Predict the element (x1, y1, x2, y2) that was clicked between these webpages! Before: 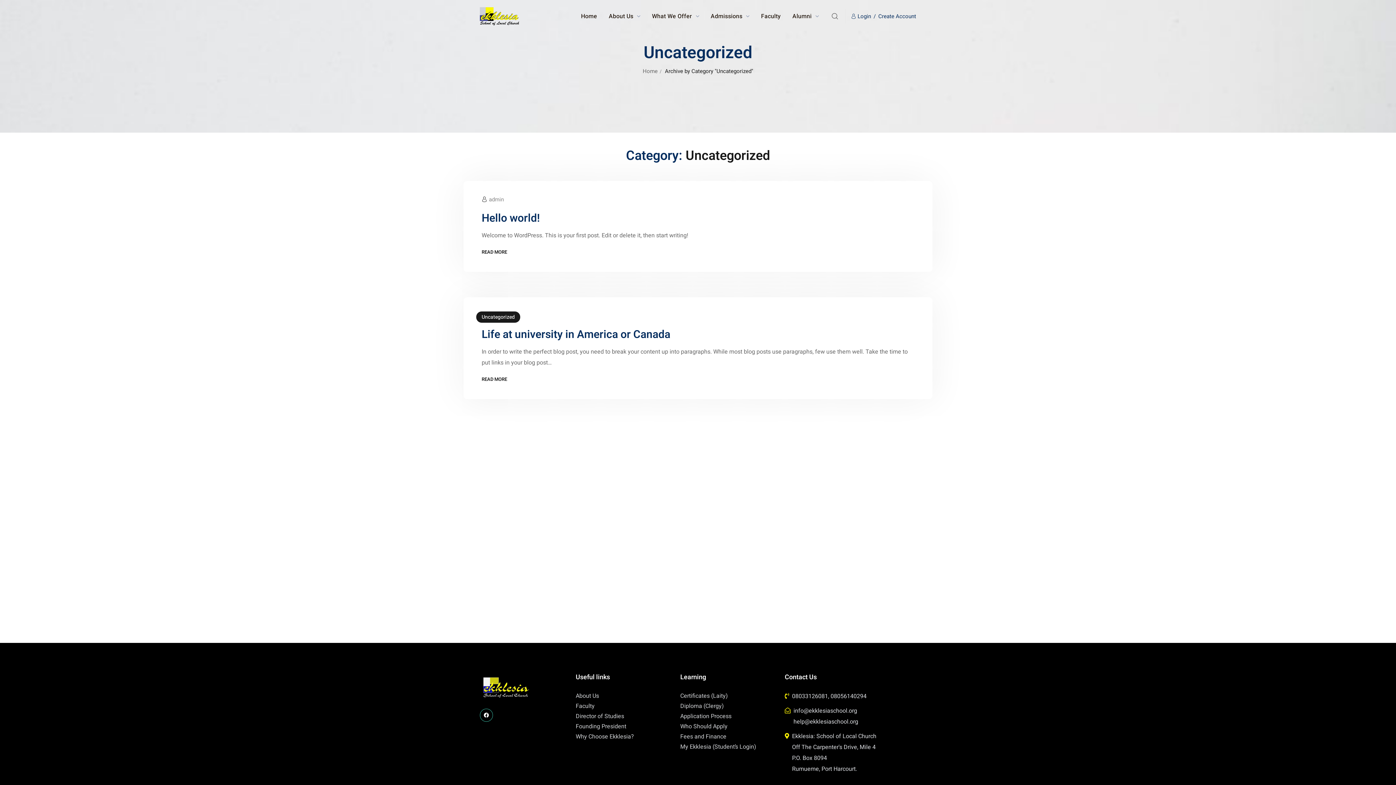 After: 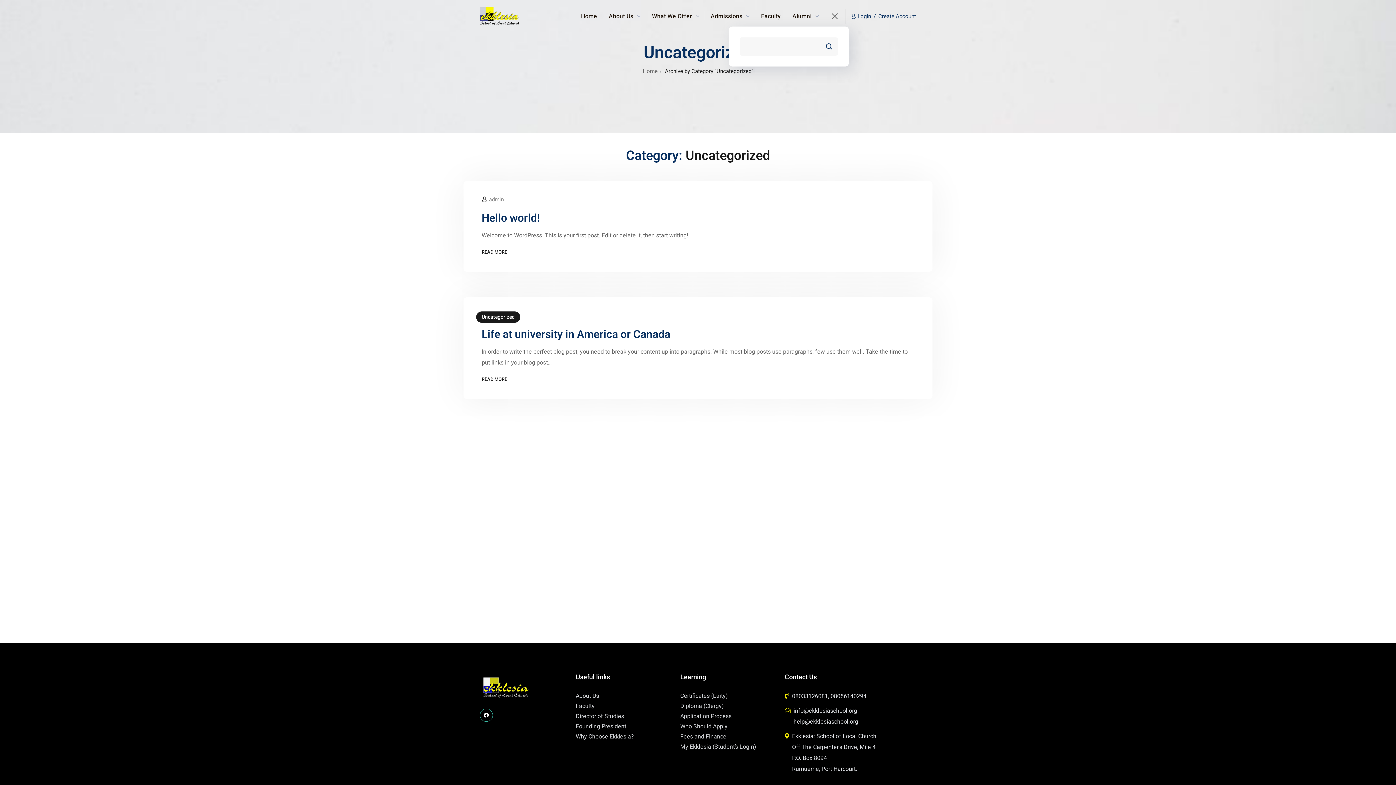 Action: bbox: (832, 6, 838, 26)